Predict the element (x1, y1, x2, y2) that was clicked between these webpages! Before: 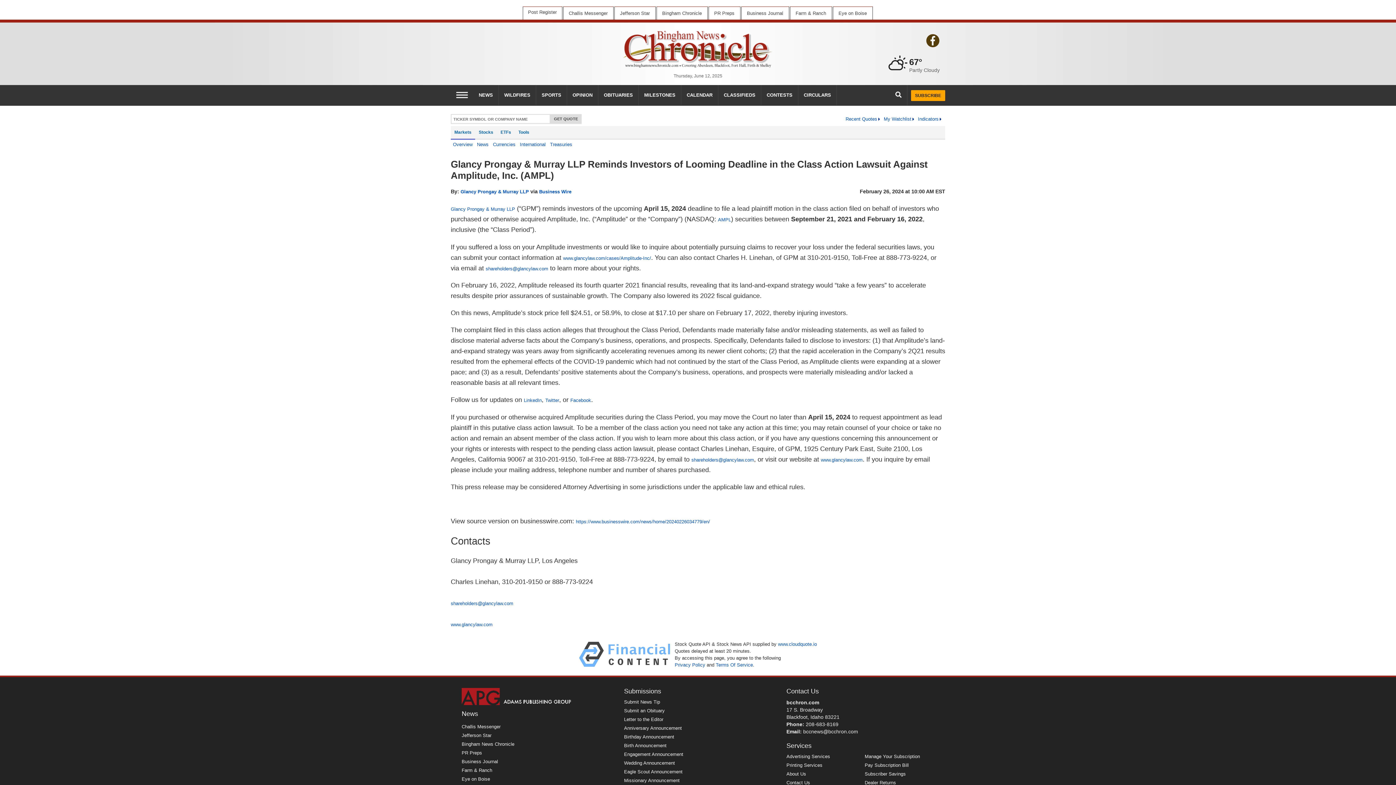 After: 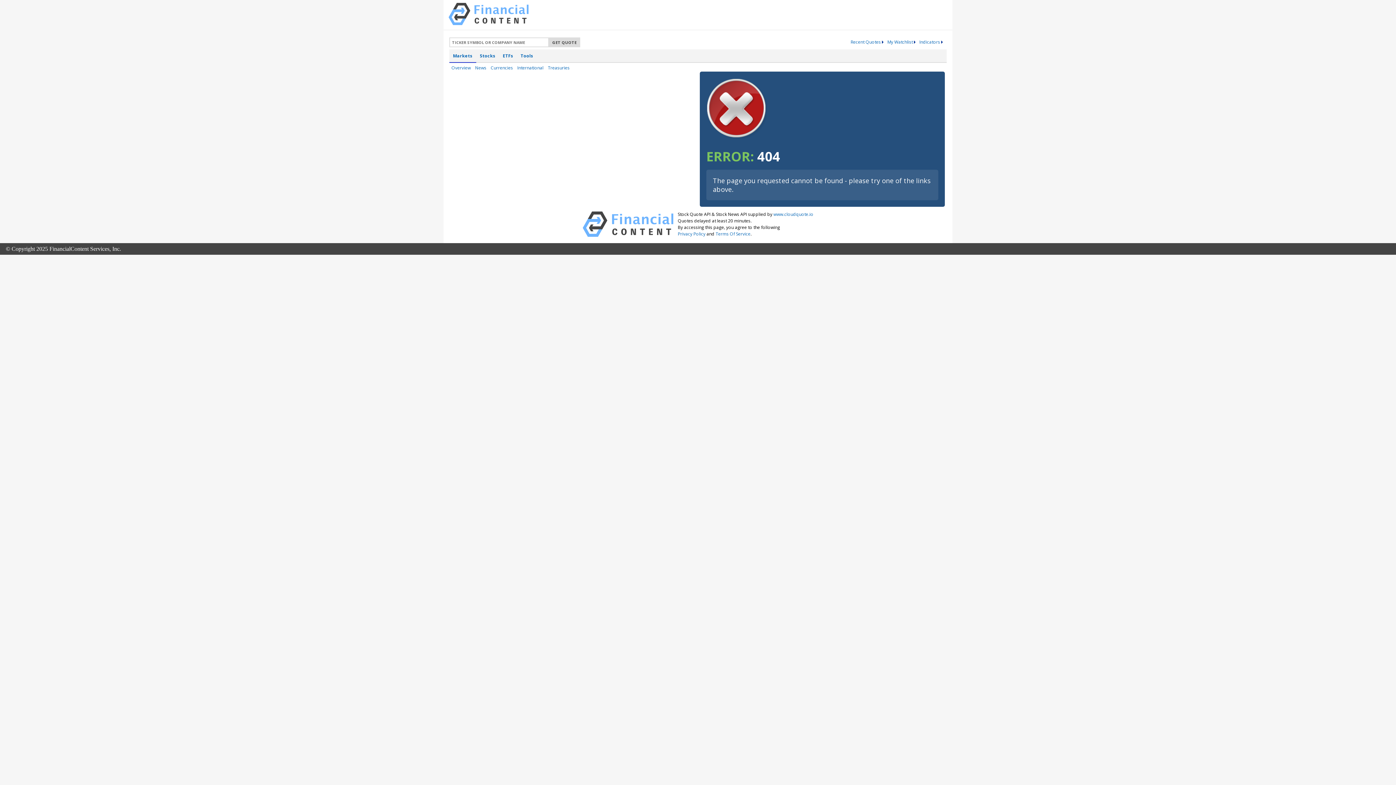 Action: bbox: (786, 780, 810, 785) label: Contact Us